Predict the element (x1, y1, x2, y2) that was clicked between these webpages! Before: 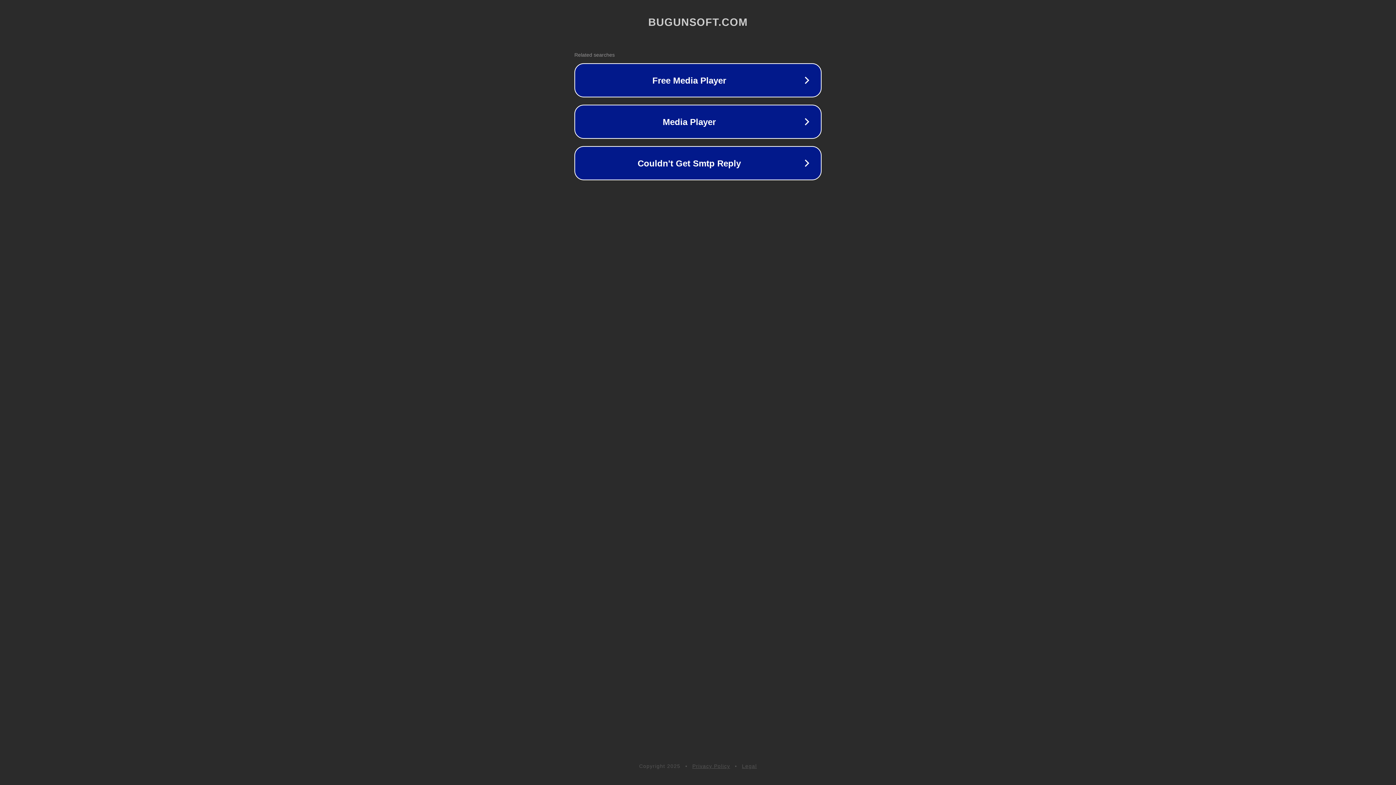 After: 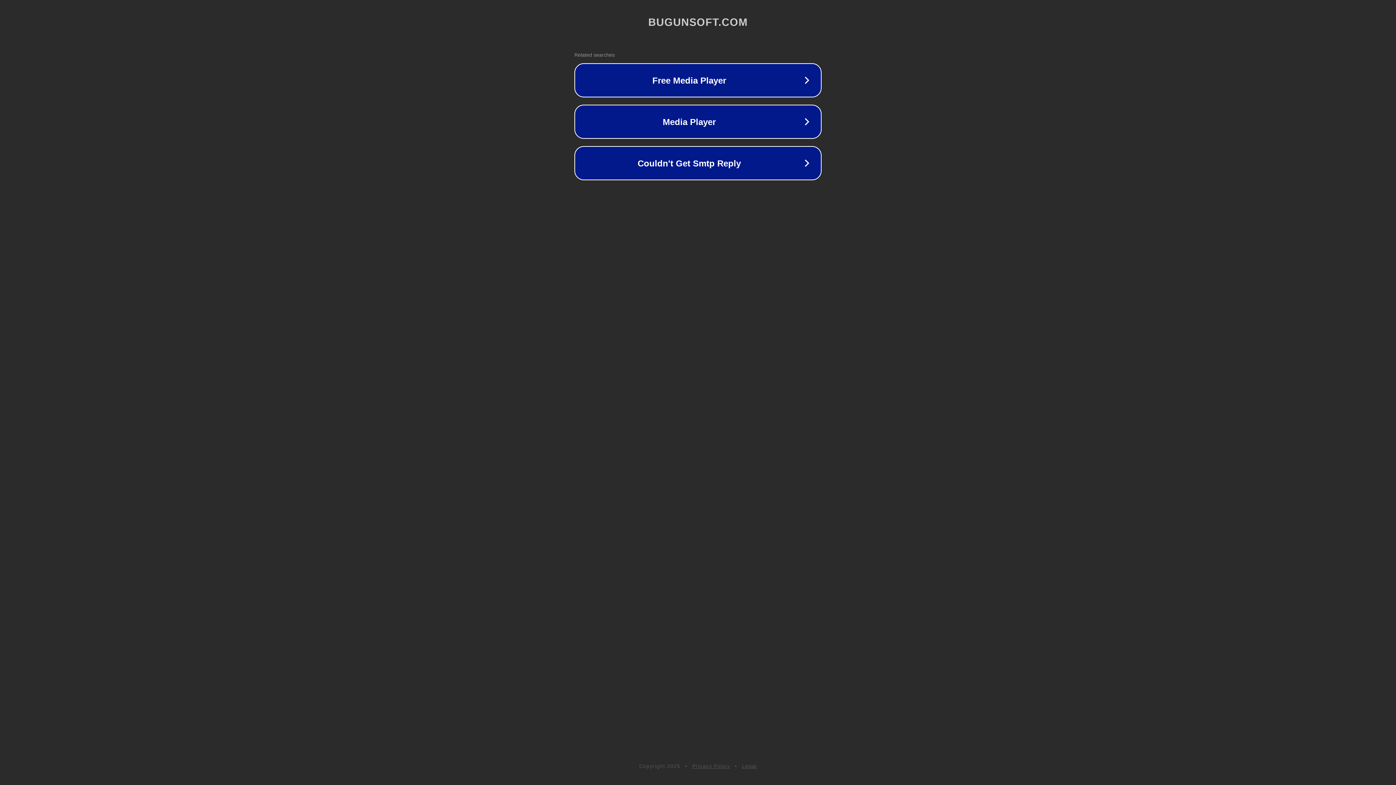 Action: label: Privacy Policy bbox: (692, 763, 730, 769)